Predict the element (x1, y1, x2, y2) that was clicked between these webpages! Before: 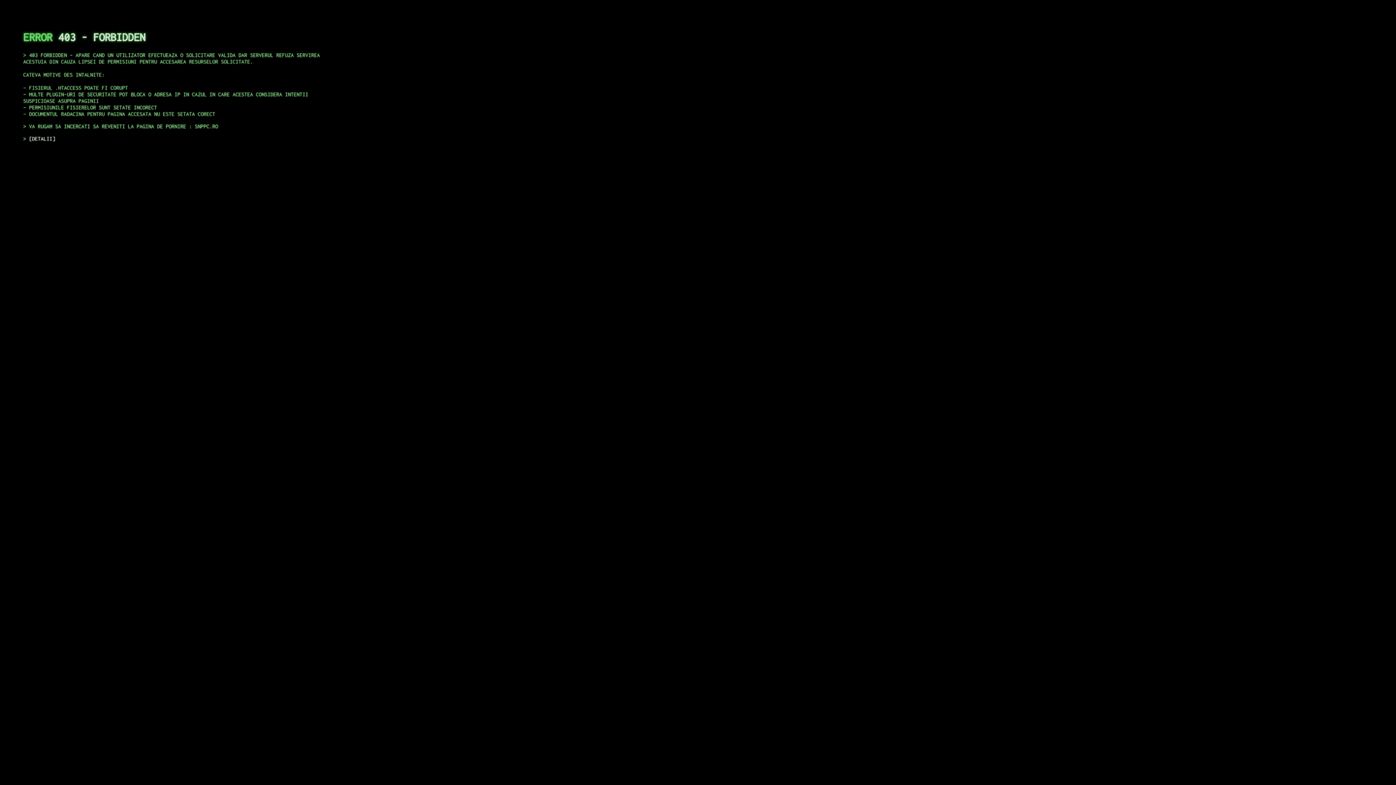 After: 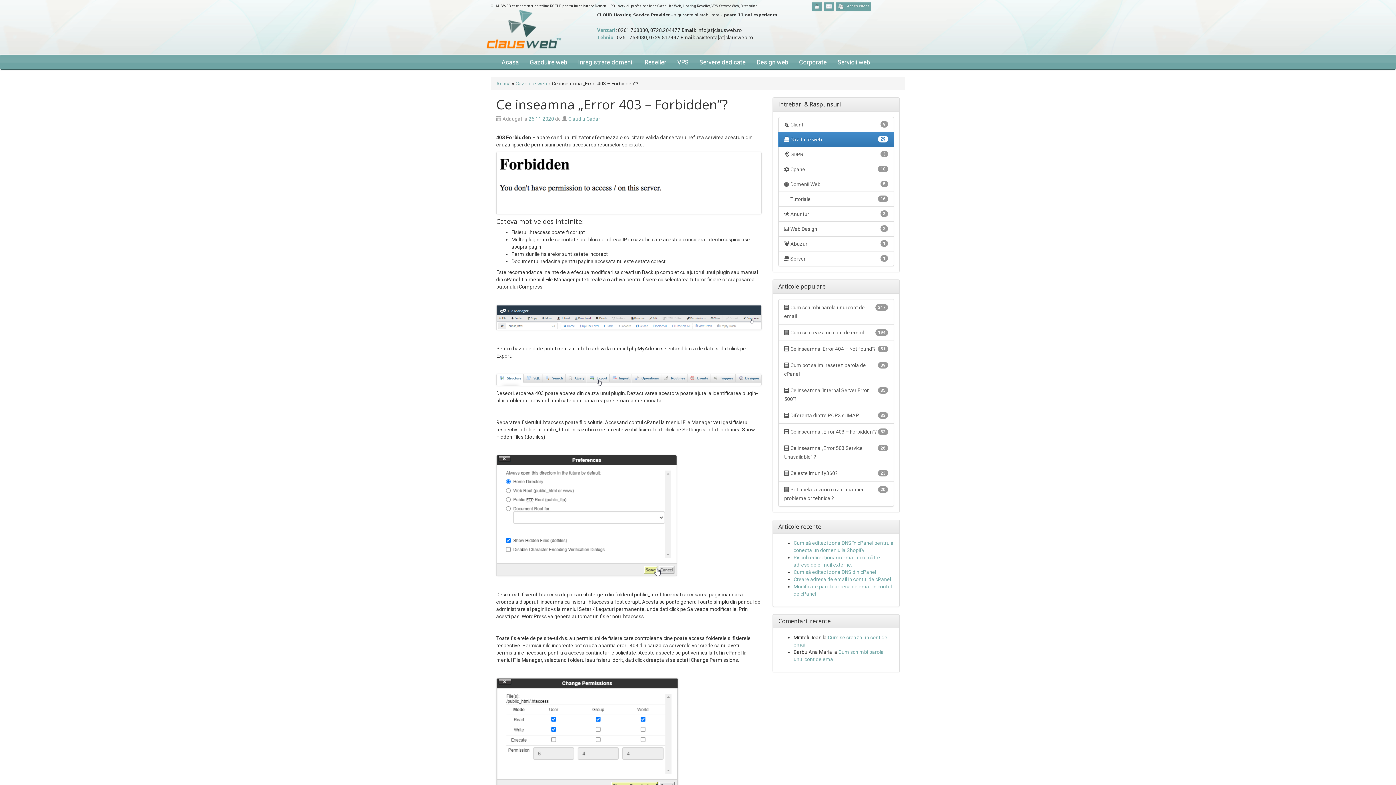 Action: bbox: (29, 135, 55, 141) label: DETALII